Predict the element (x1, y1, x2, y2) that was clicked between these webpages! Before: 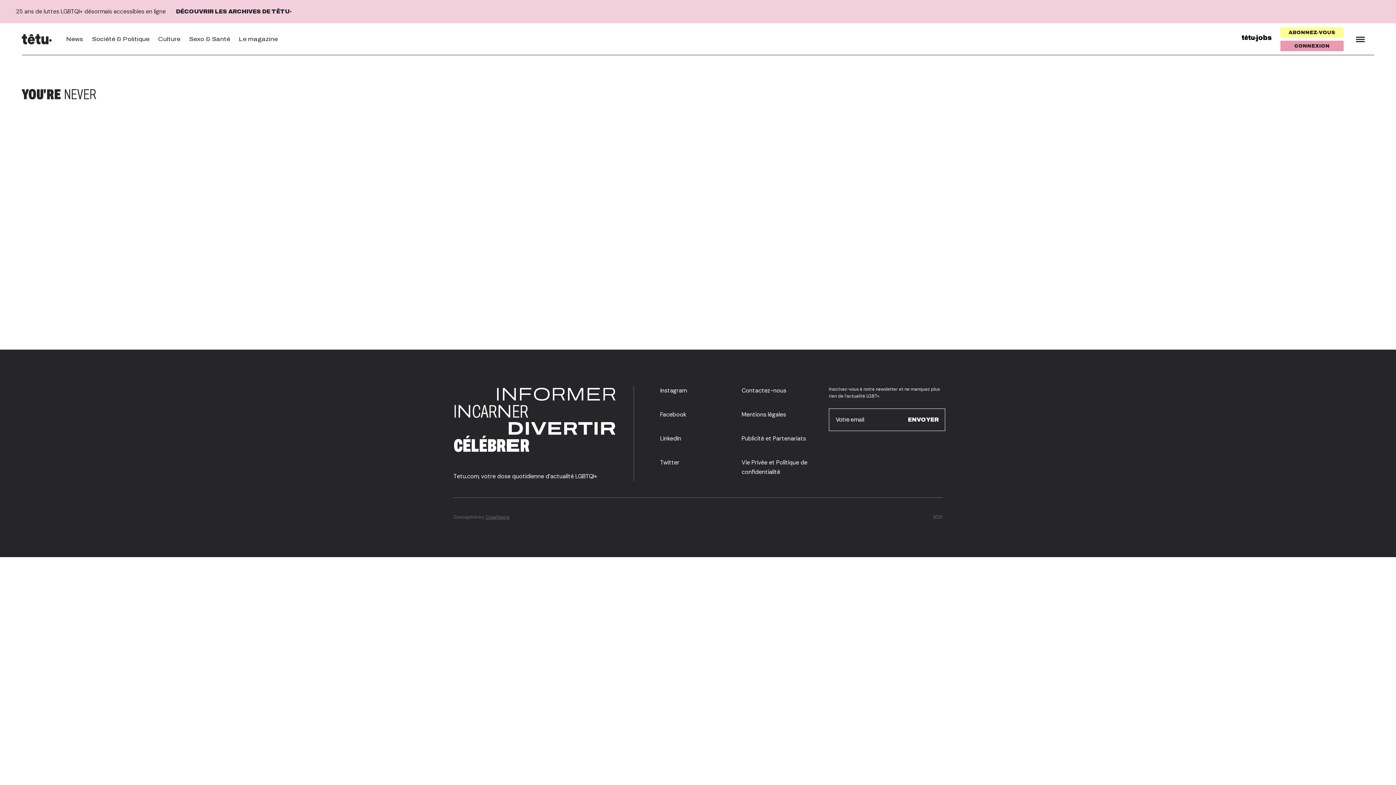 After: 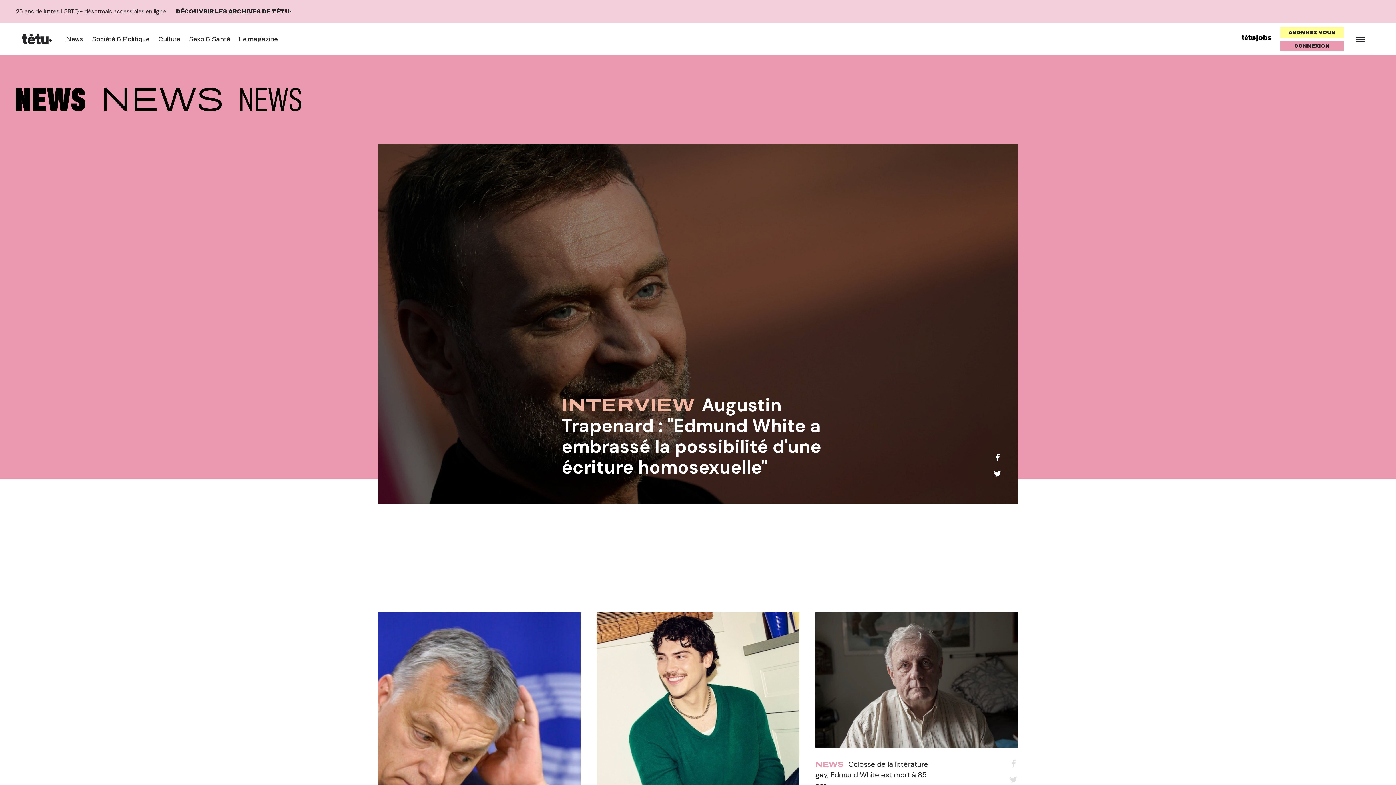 Action: bbox: (66, 36, 83, 42) label: News